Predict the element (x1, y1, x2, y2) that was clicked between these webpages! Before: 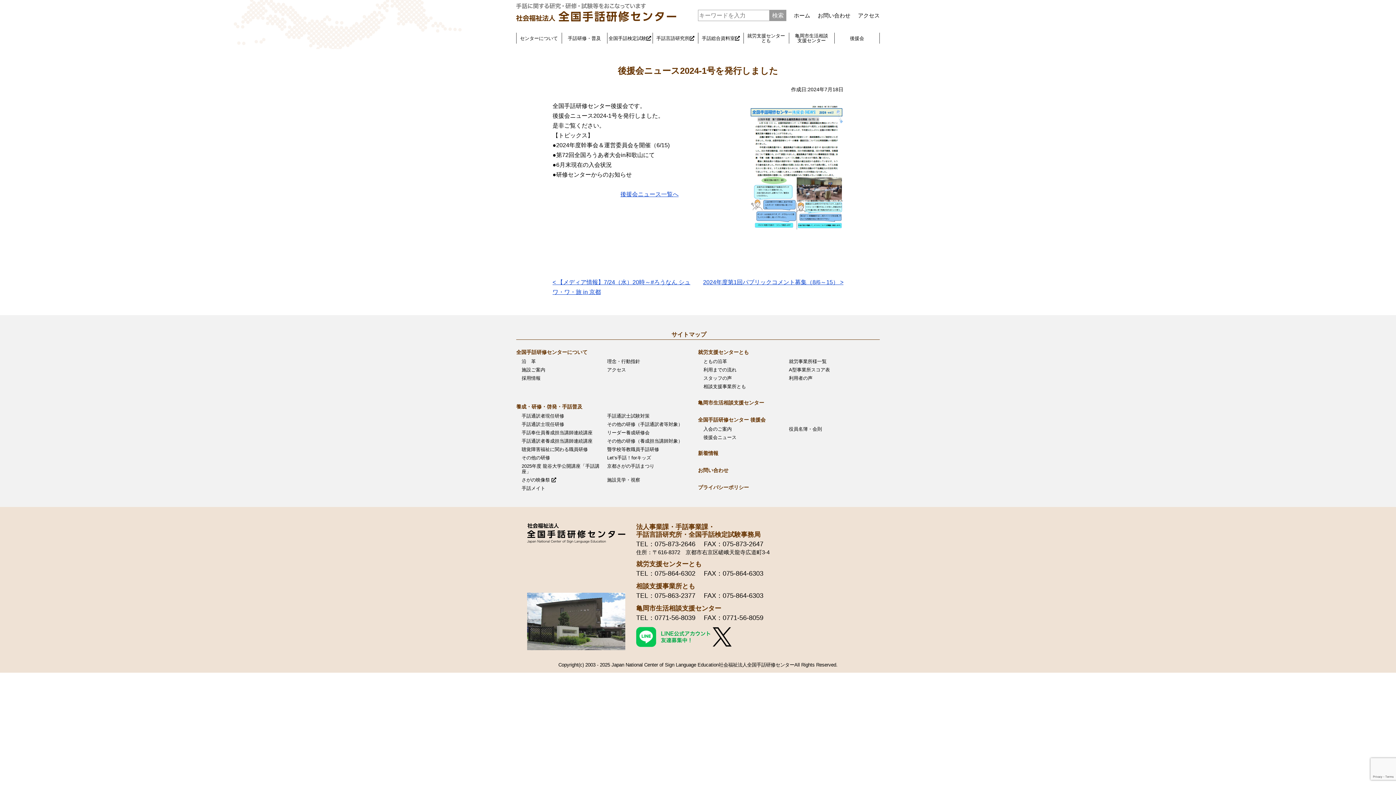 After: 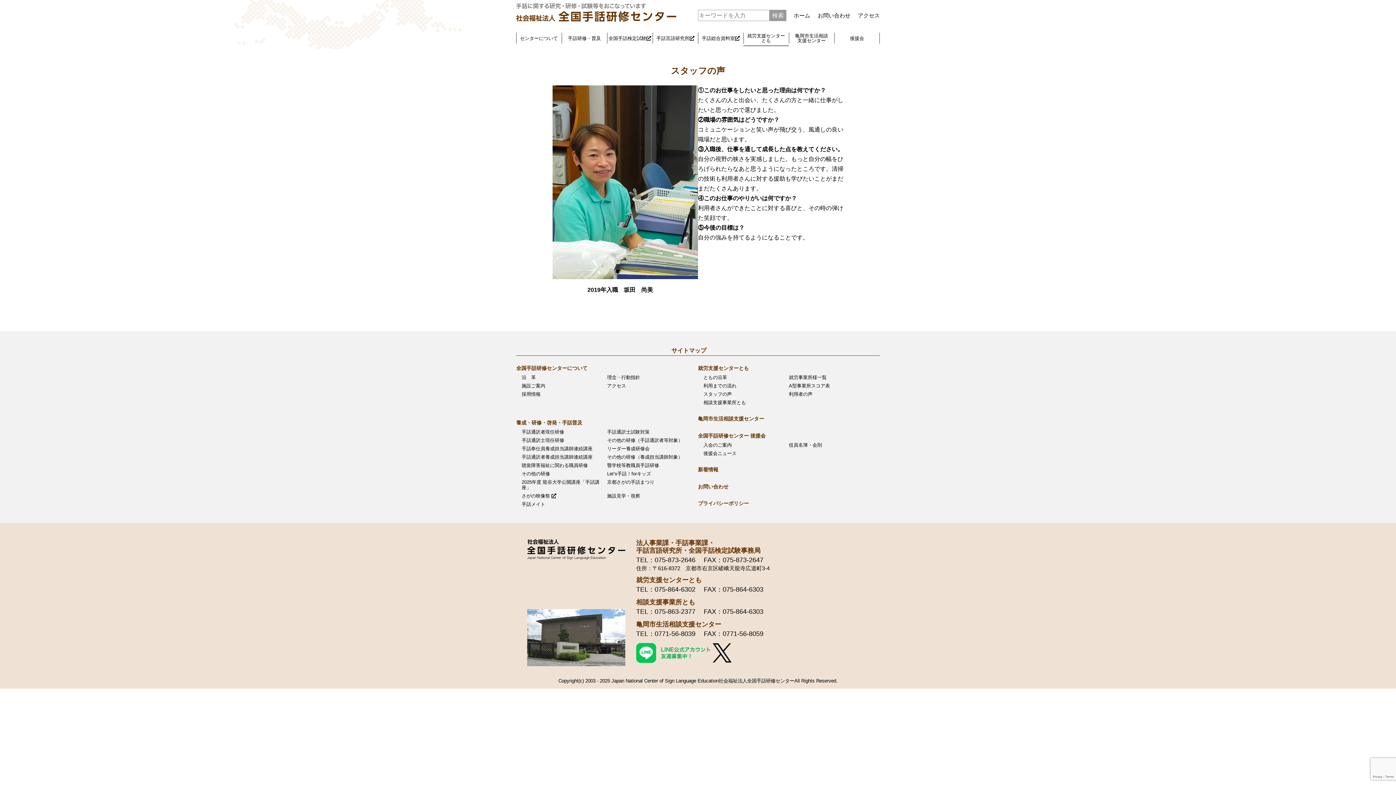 Action: bbox: (703, 375, 732, 381) label: スタッフの声